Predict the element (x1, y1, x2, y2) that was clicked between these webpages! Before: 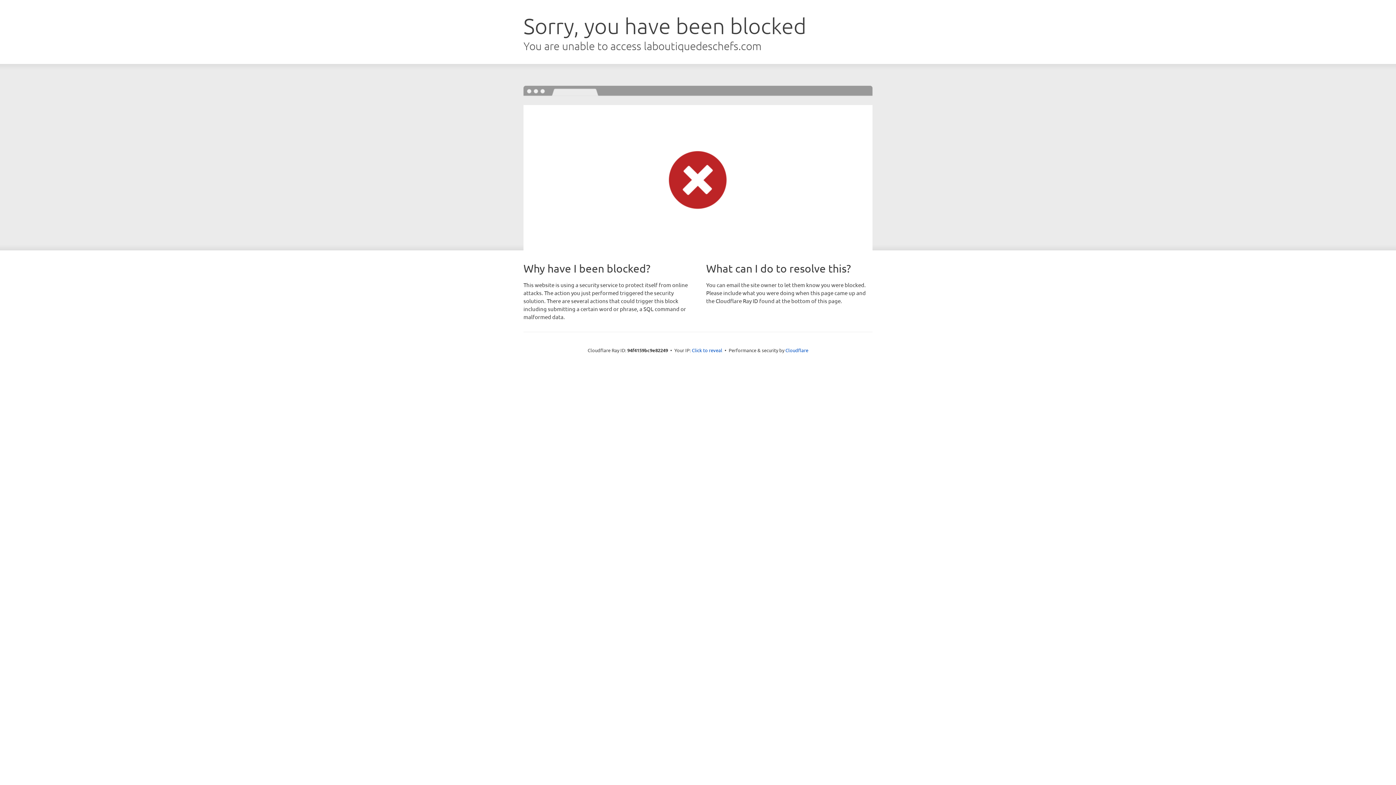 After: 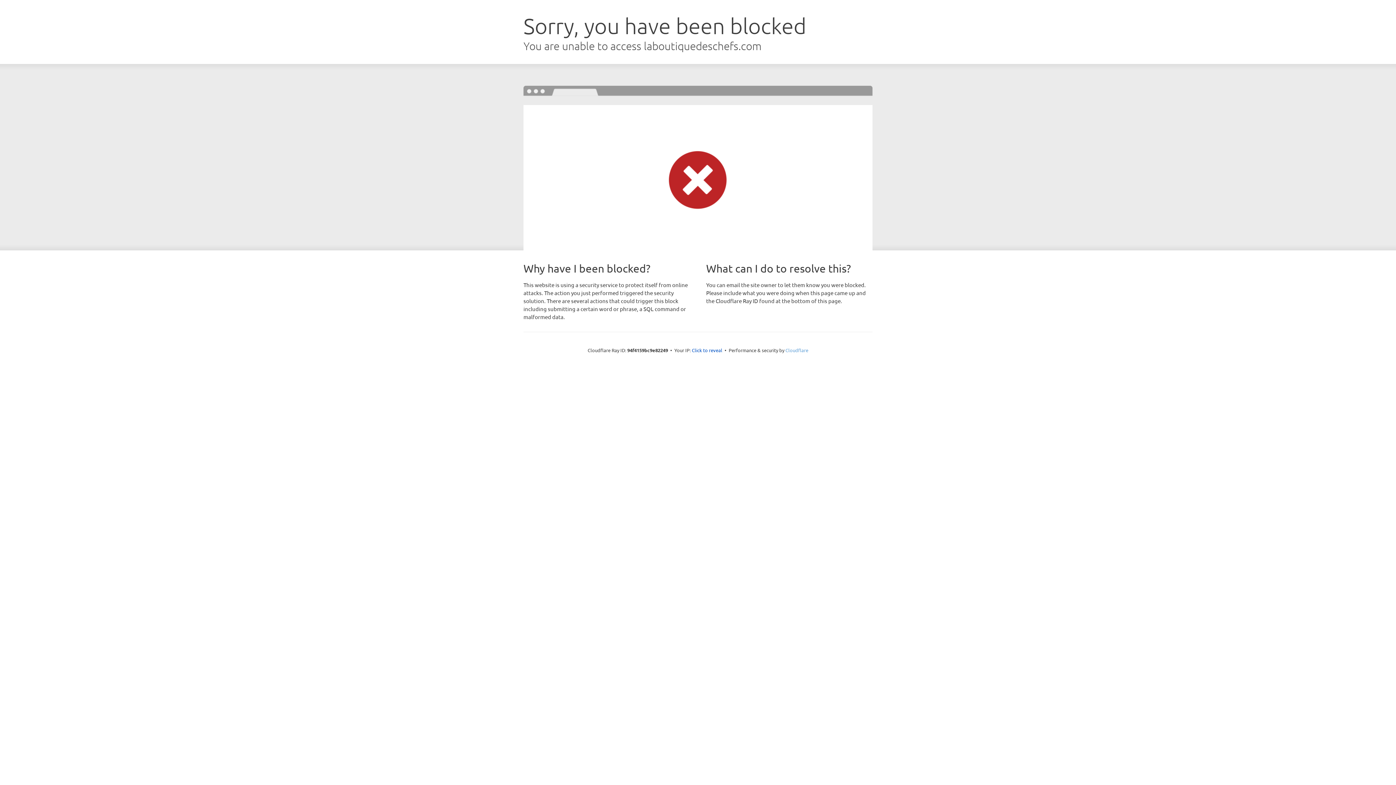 Action: bbox: (785, 347, 808, 353) label: Cloudflare